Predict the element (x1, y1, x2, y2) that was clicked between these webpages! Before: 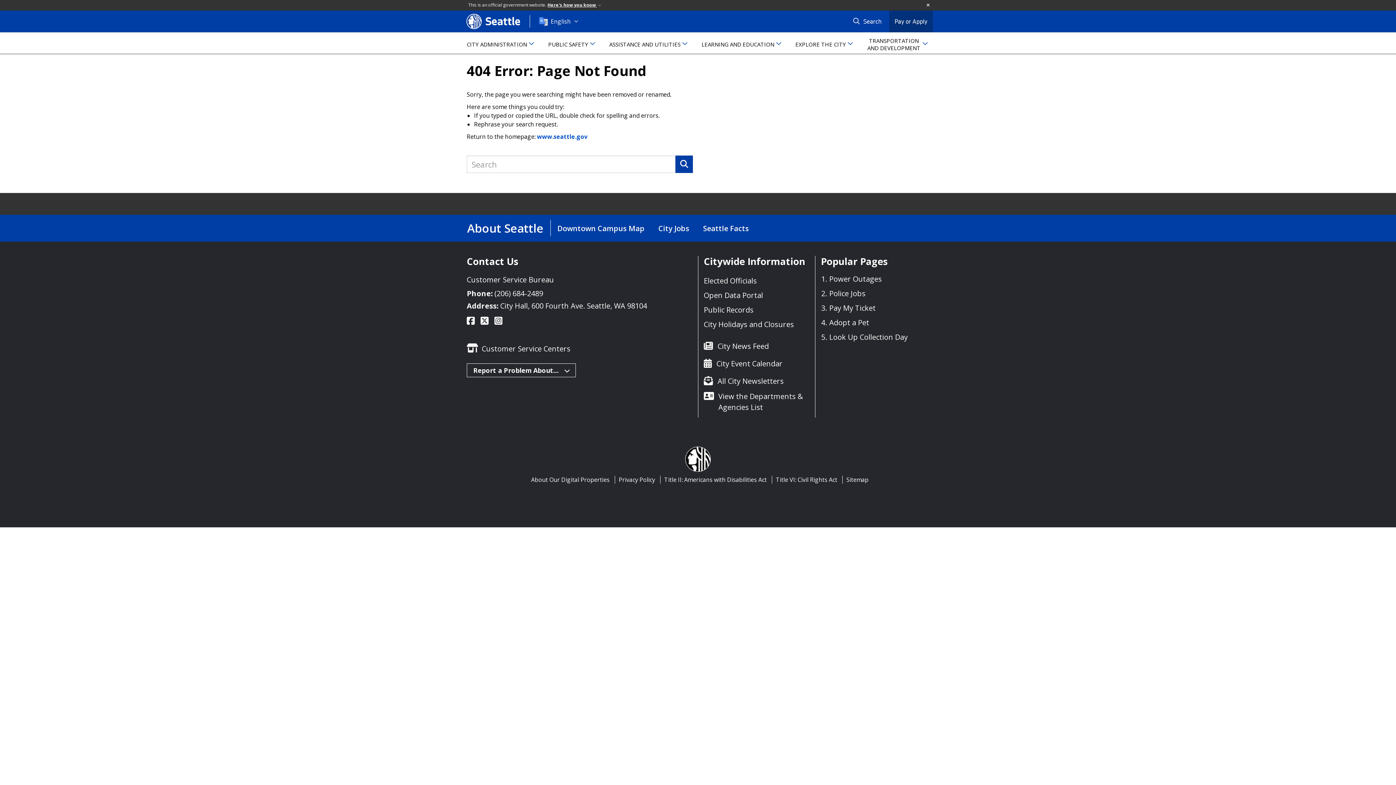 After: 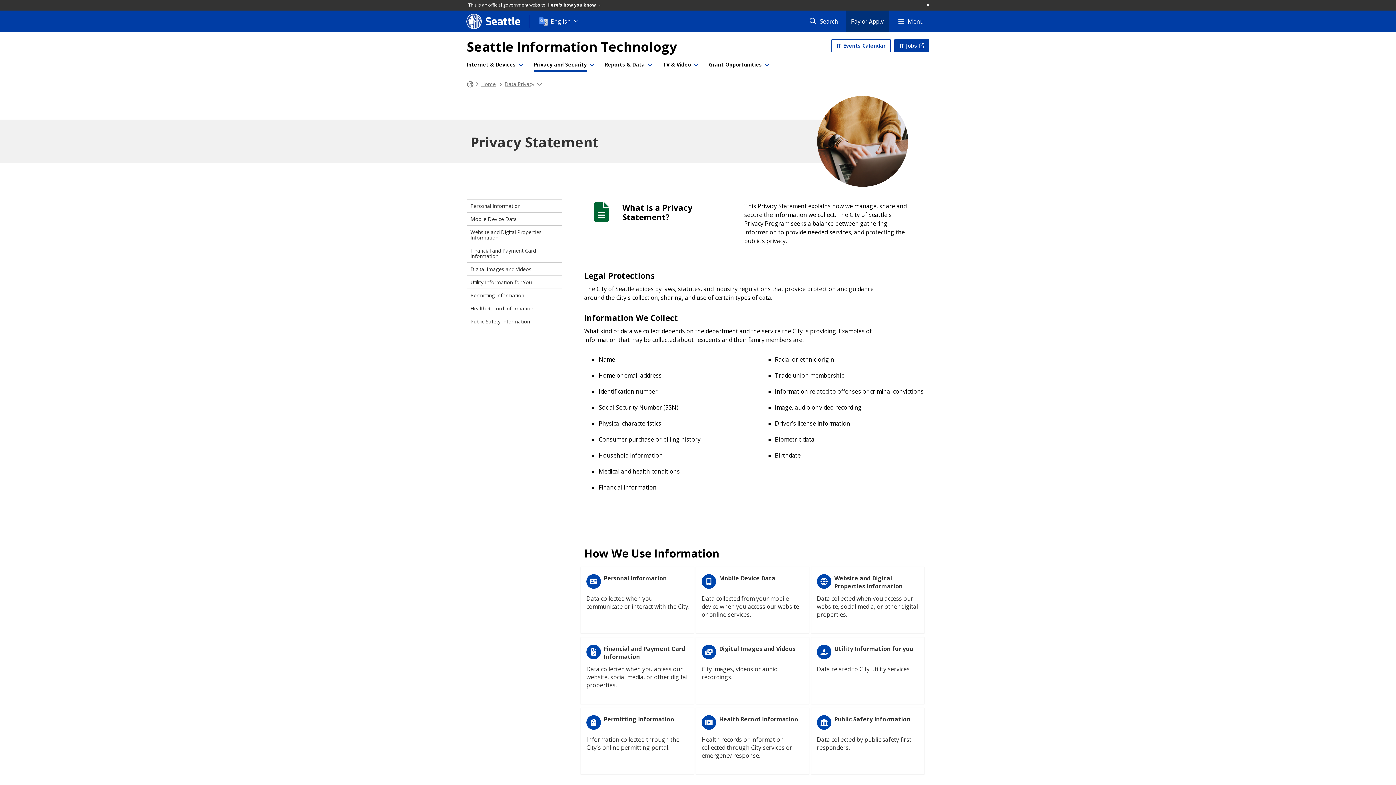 Action: bbox: (618, 474, 655, 485) label: Privacy Policy